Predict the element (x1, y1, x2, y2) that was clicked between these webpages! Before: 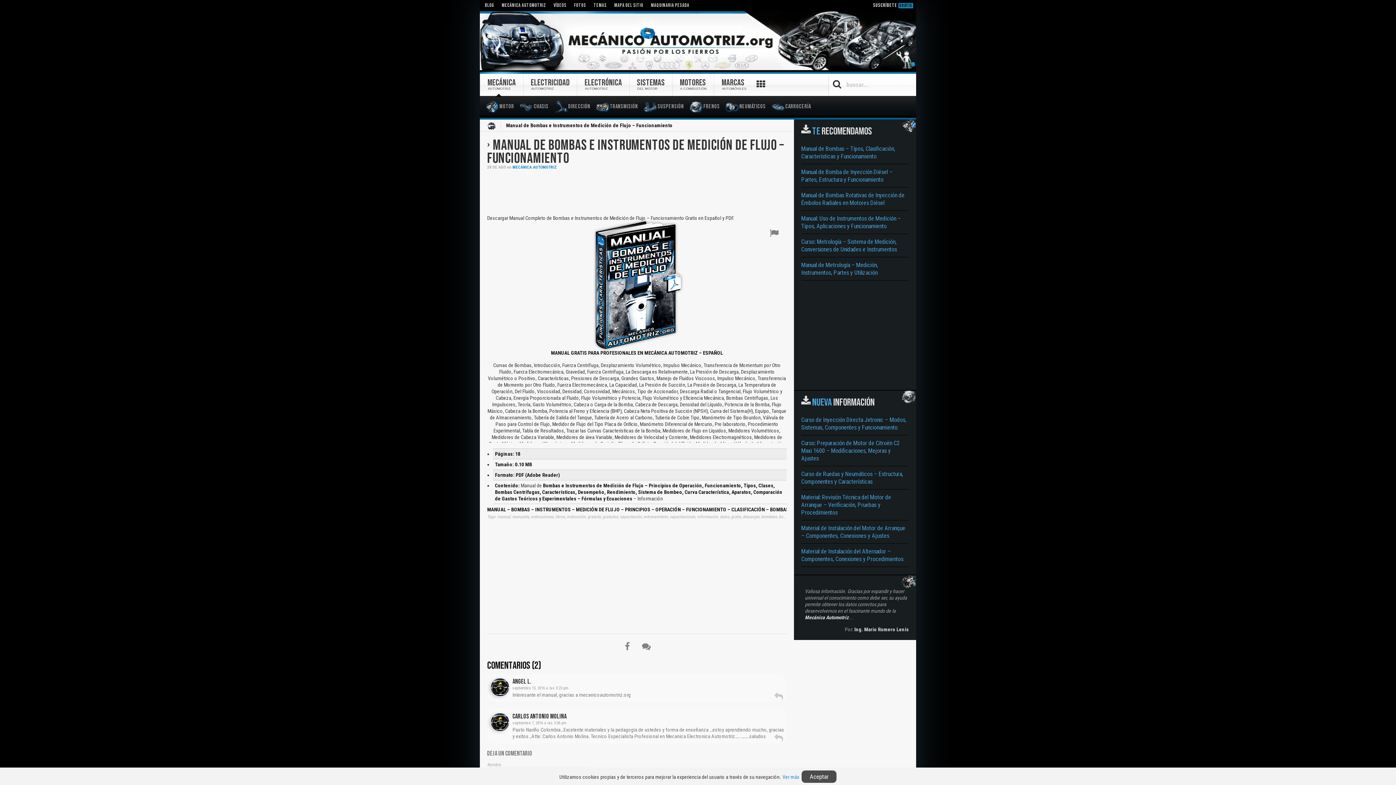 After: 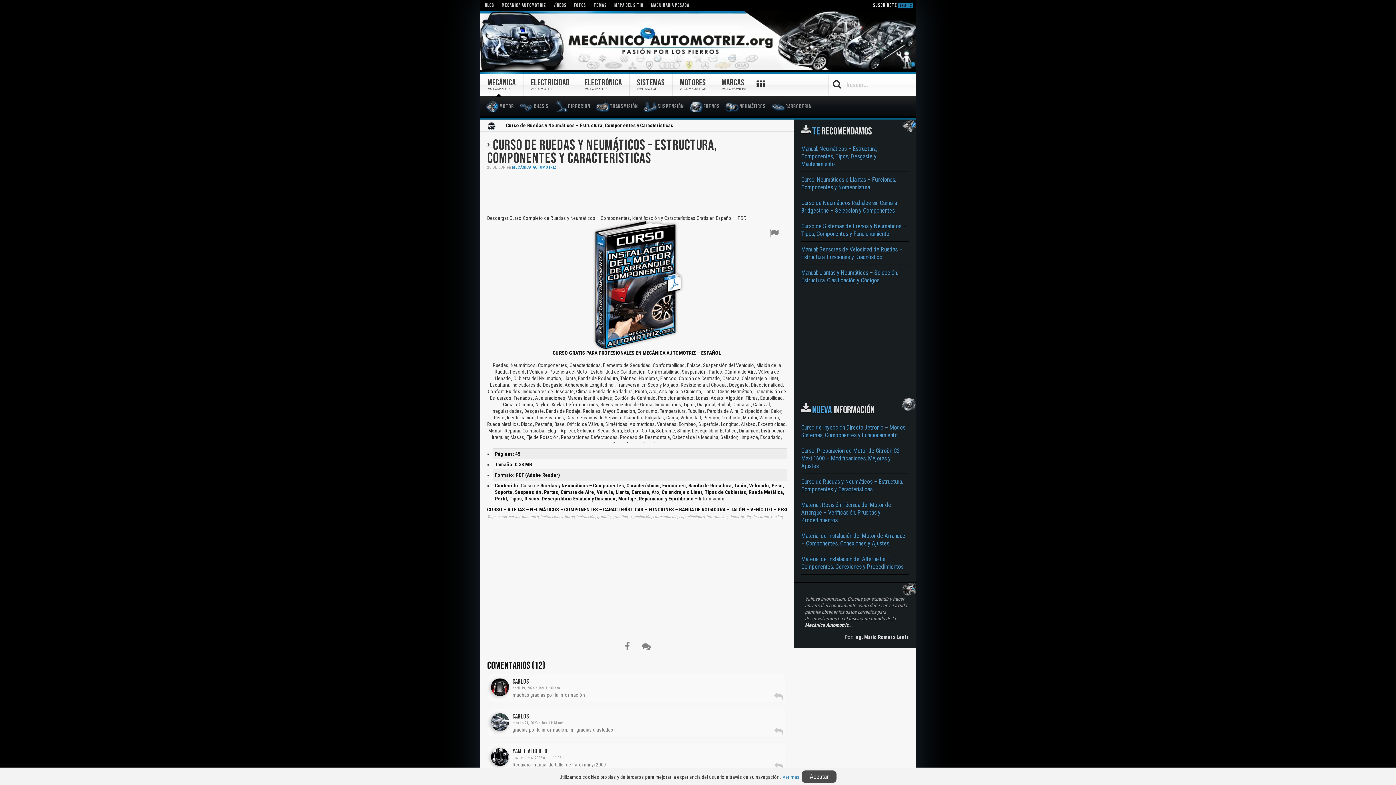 Action: bbox: (801, 469, 909, 486) label: Curso de Ruedas y Neumáticos – Estructura, Componentes y Características